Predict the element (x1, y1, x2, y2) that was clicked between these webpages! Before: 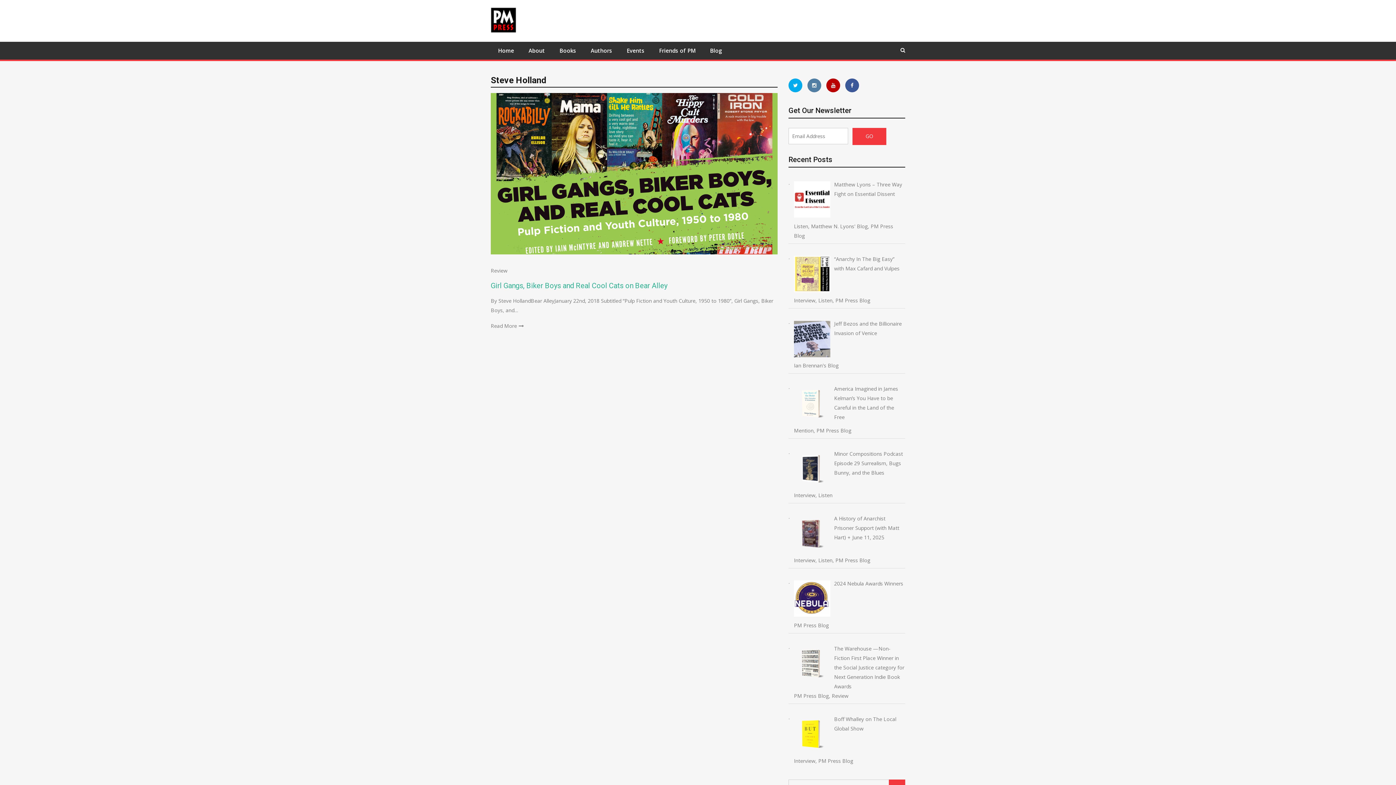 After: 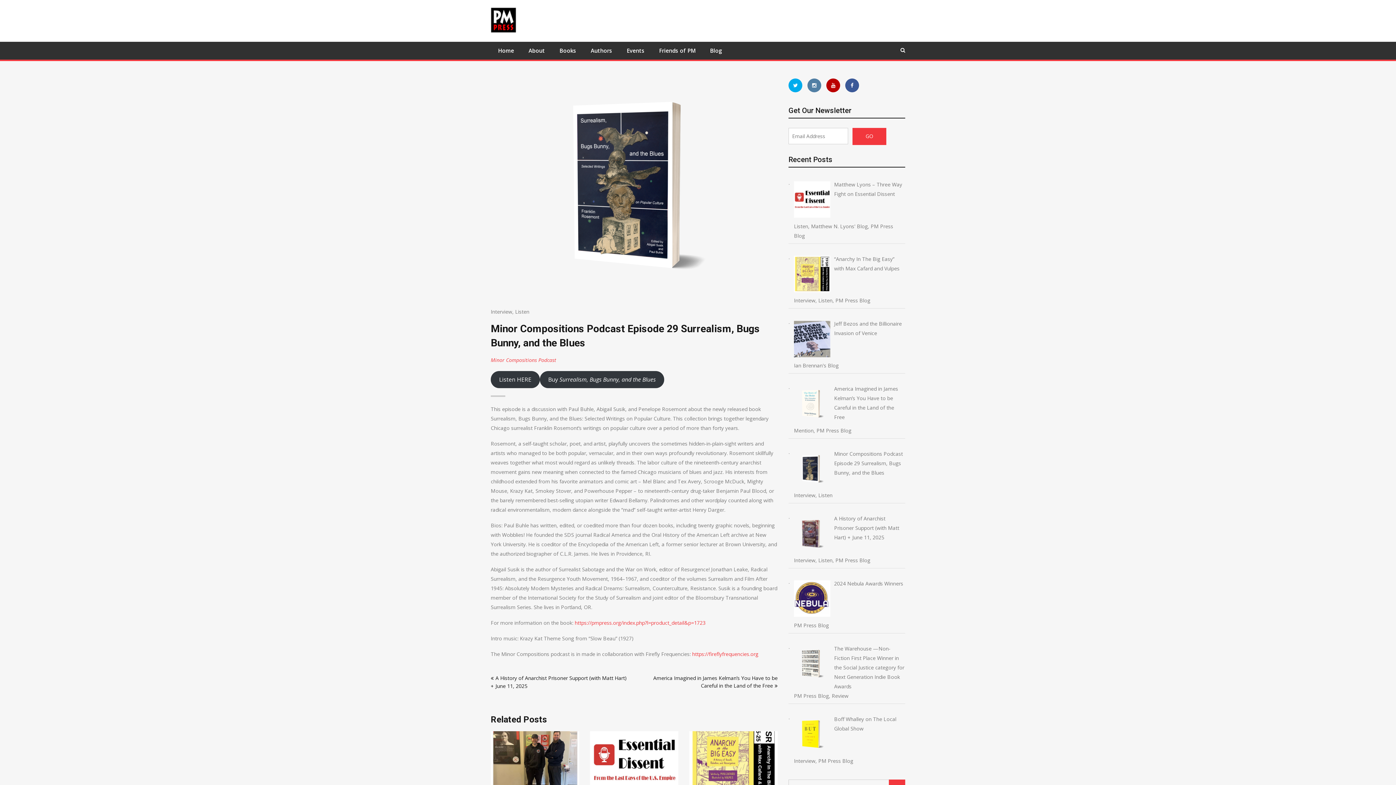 Action: bbox: (794, 449, 905, 491) label: Minor Compositions Podcast Episode 29 Surrealism, Bugs Bunny, and the Blues